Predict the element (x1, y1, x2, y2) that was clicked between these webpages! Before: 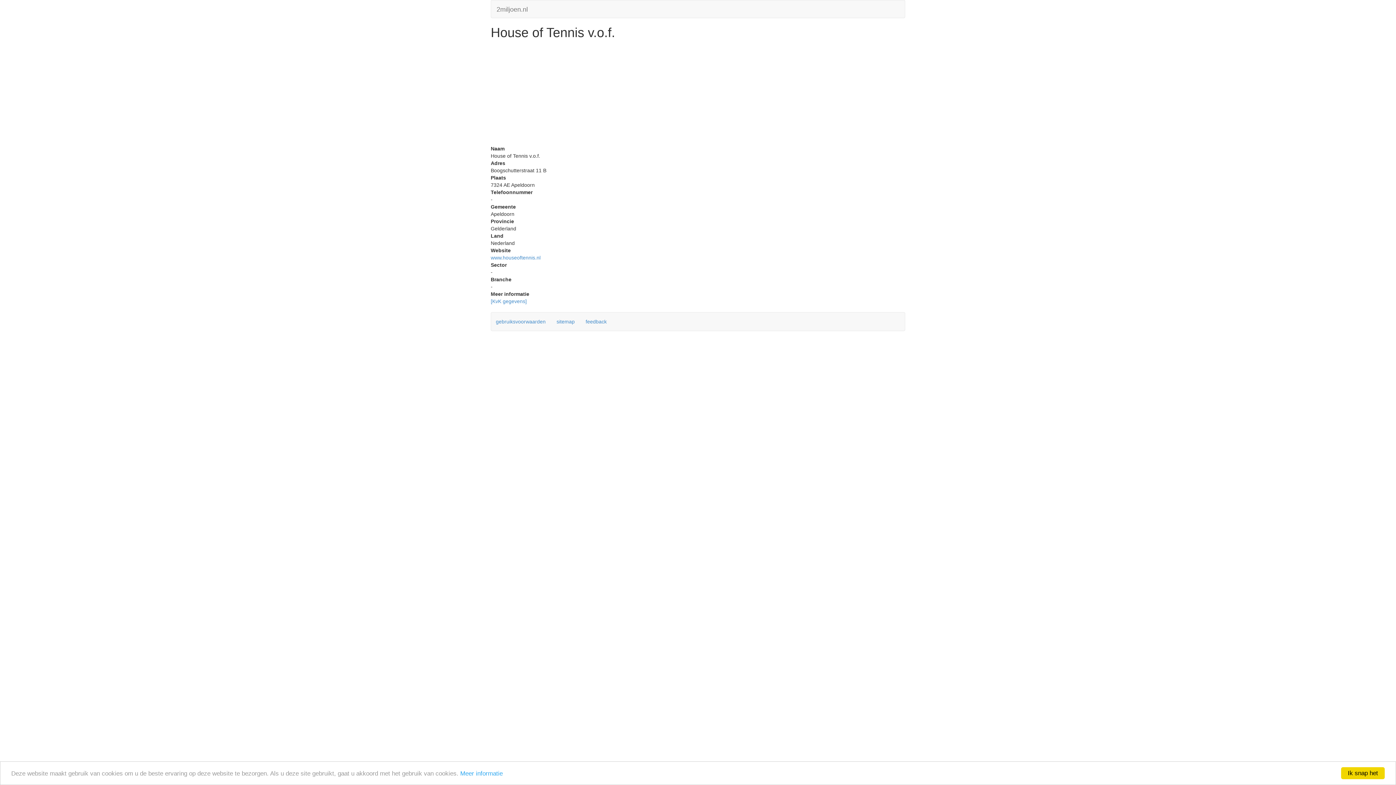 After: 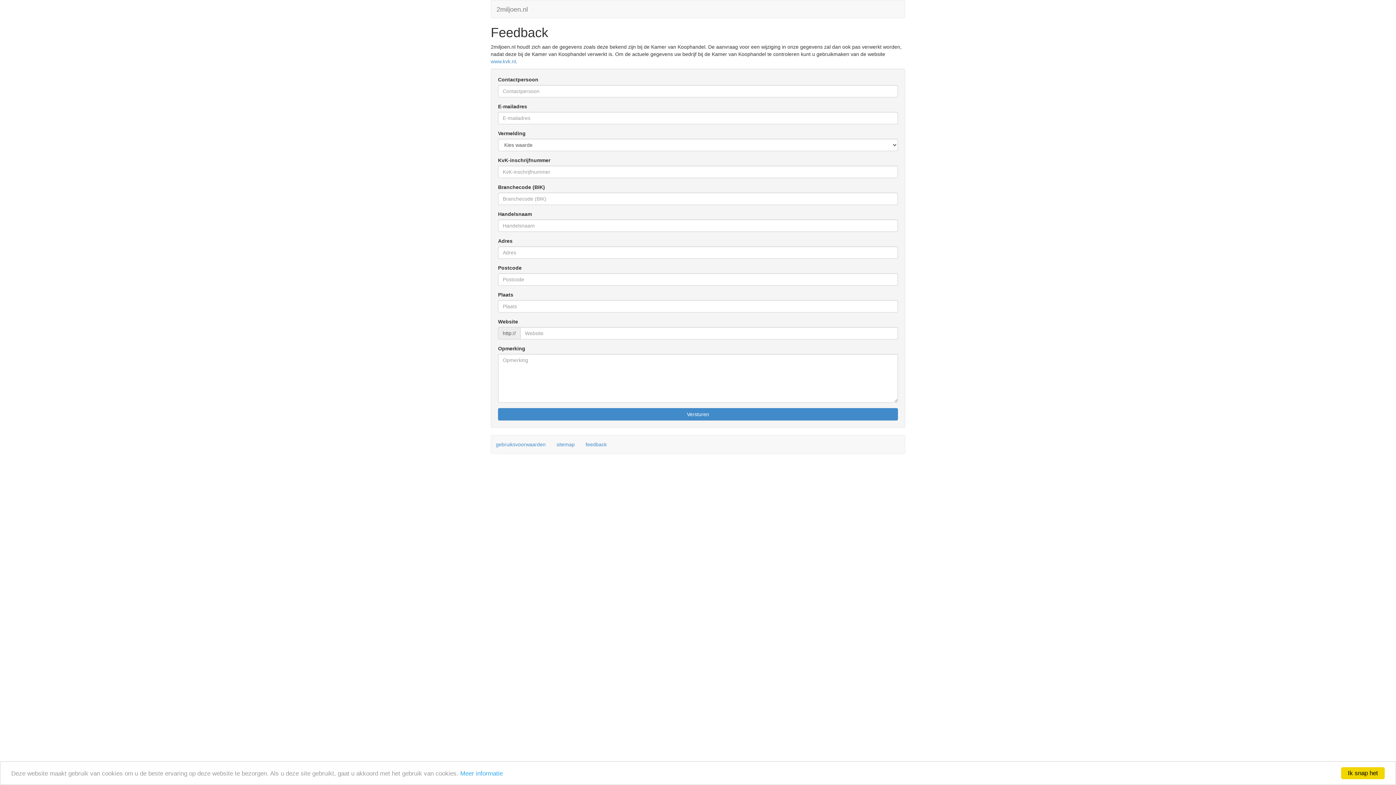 Action: bbox: (581, 315, 611, 328) label: feedback